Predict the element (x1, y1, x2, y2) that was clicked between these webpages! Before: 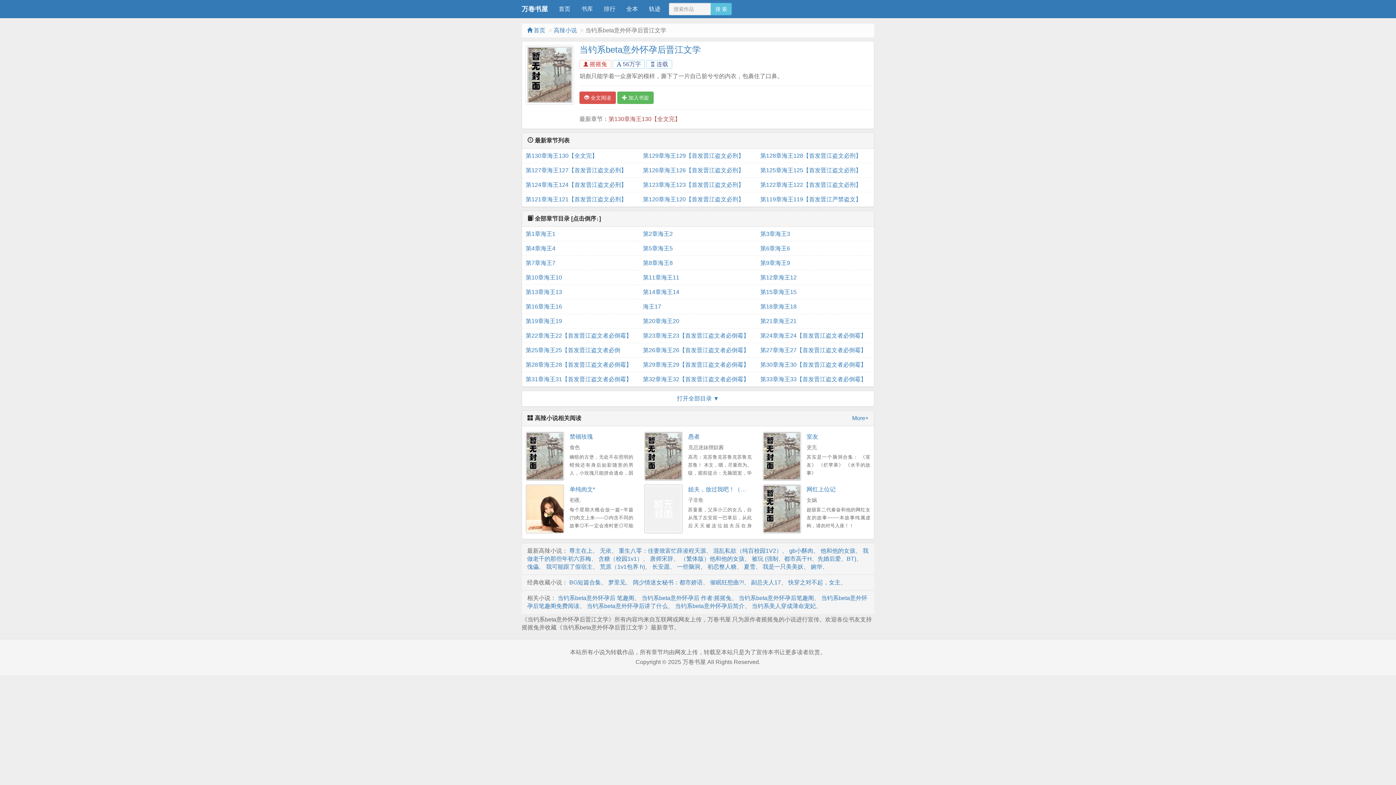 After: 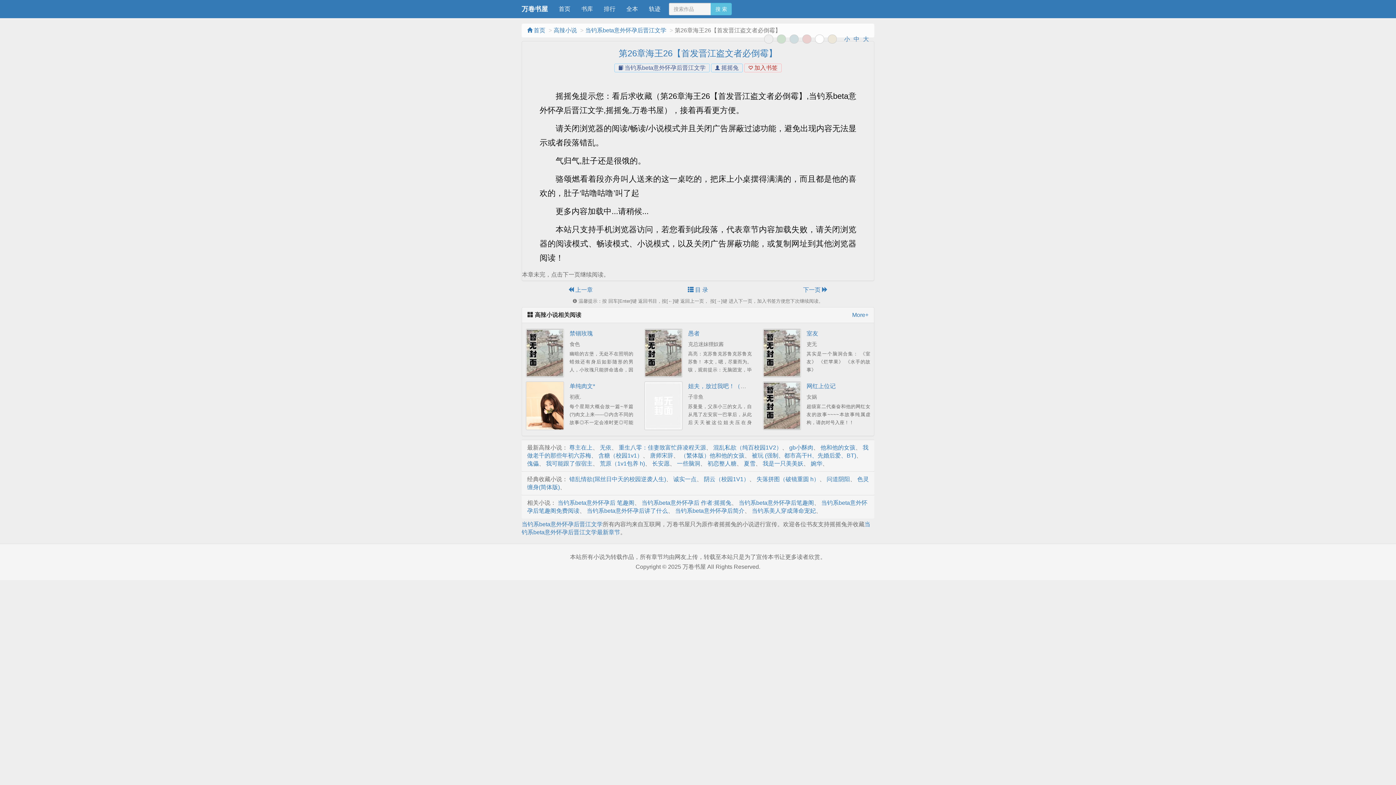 Action: bbox: (643, 343, 753, 357) label: 第26章海王26【首发晋江盗文者必倒霉】